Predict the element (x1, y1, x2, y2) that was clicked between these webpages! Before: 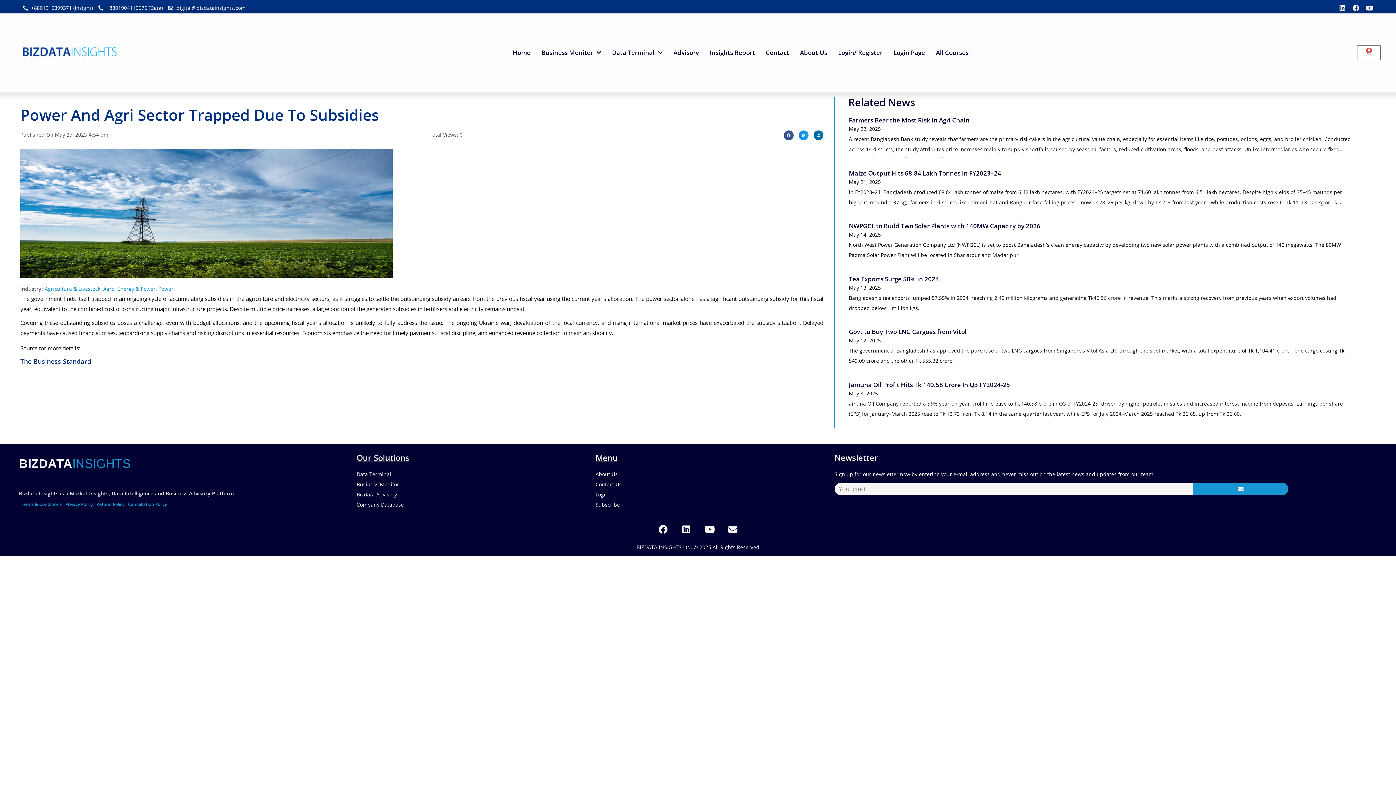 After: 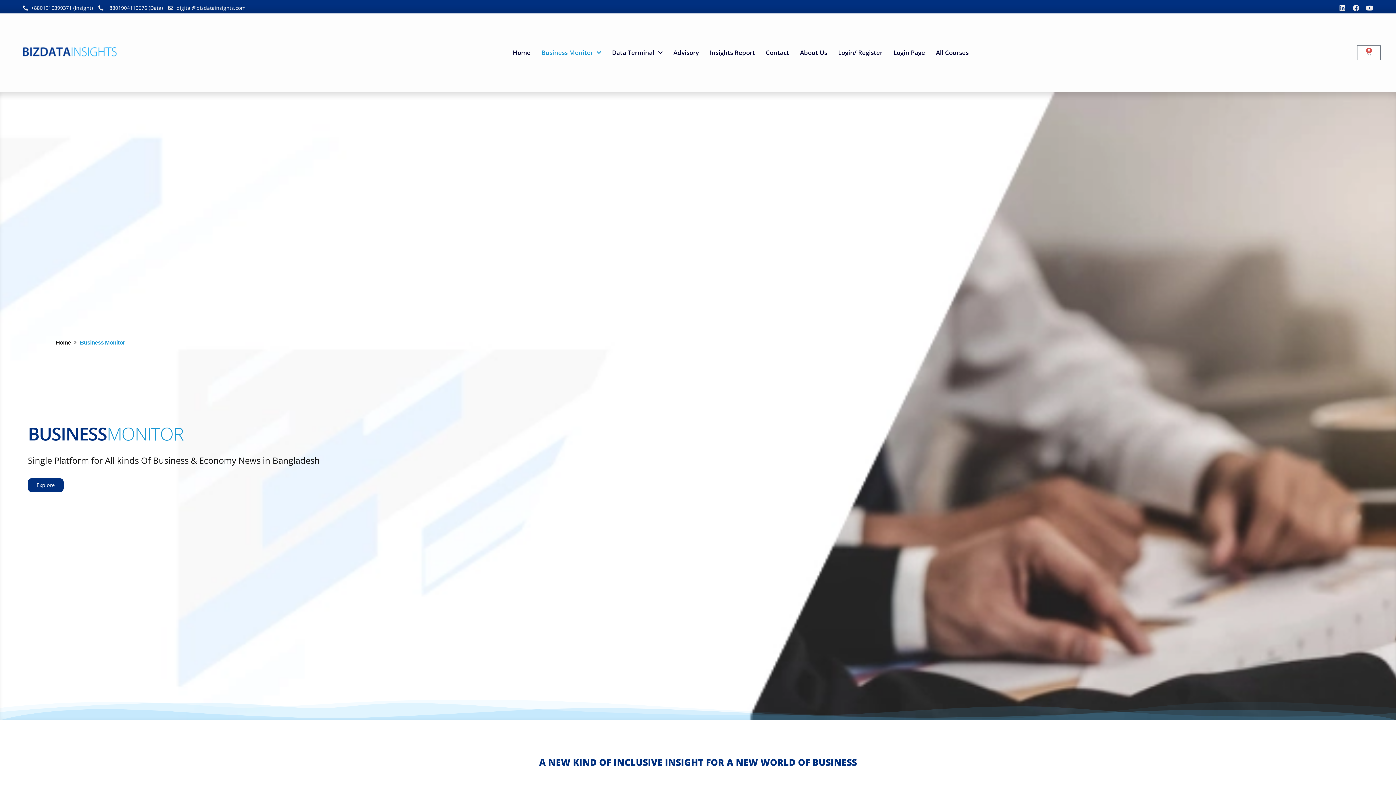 Action: label: Business Monitor bbox: (356, 479, 457, 489)